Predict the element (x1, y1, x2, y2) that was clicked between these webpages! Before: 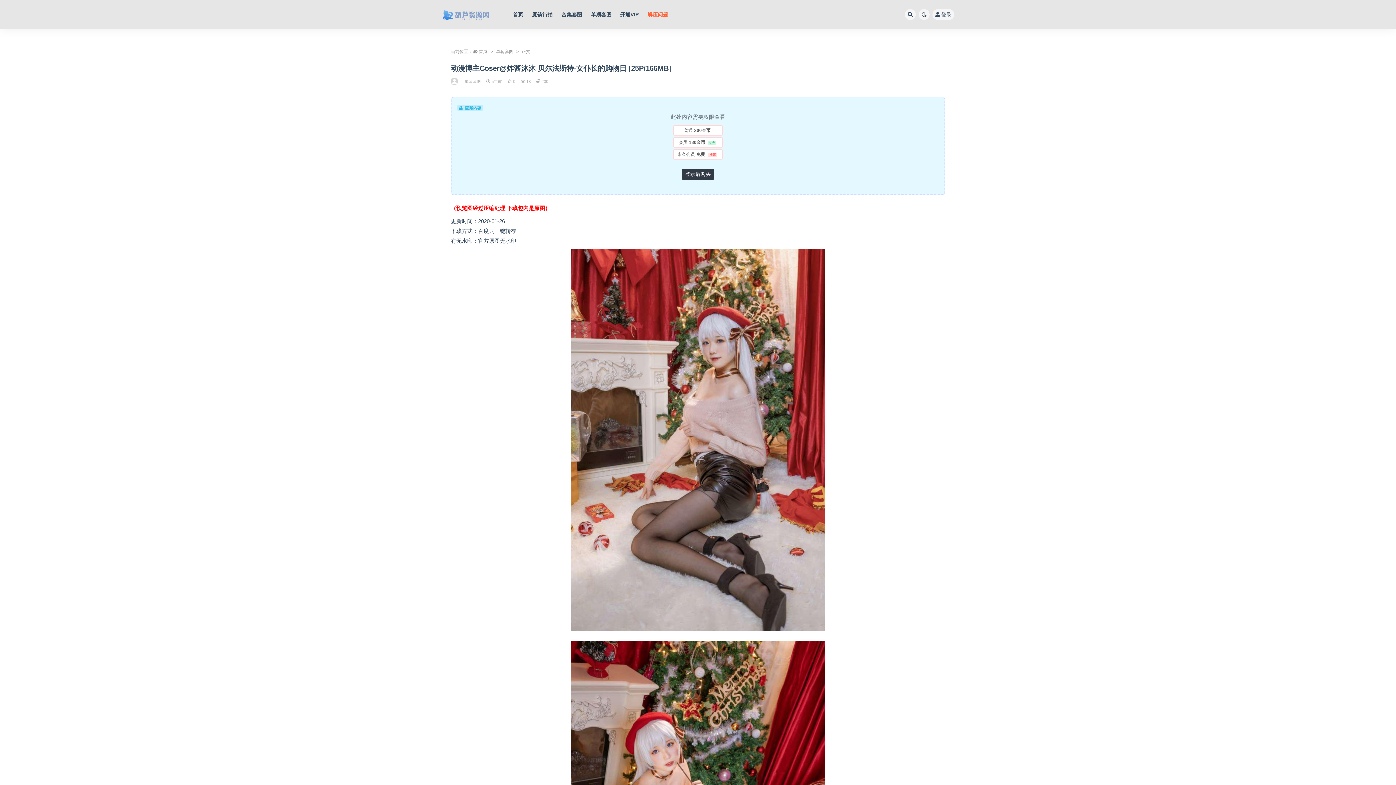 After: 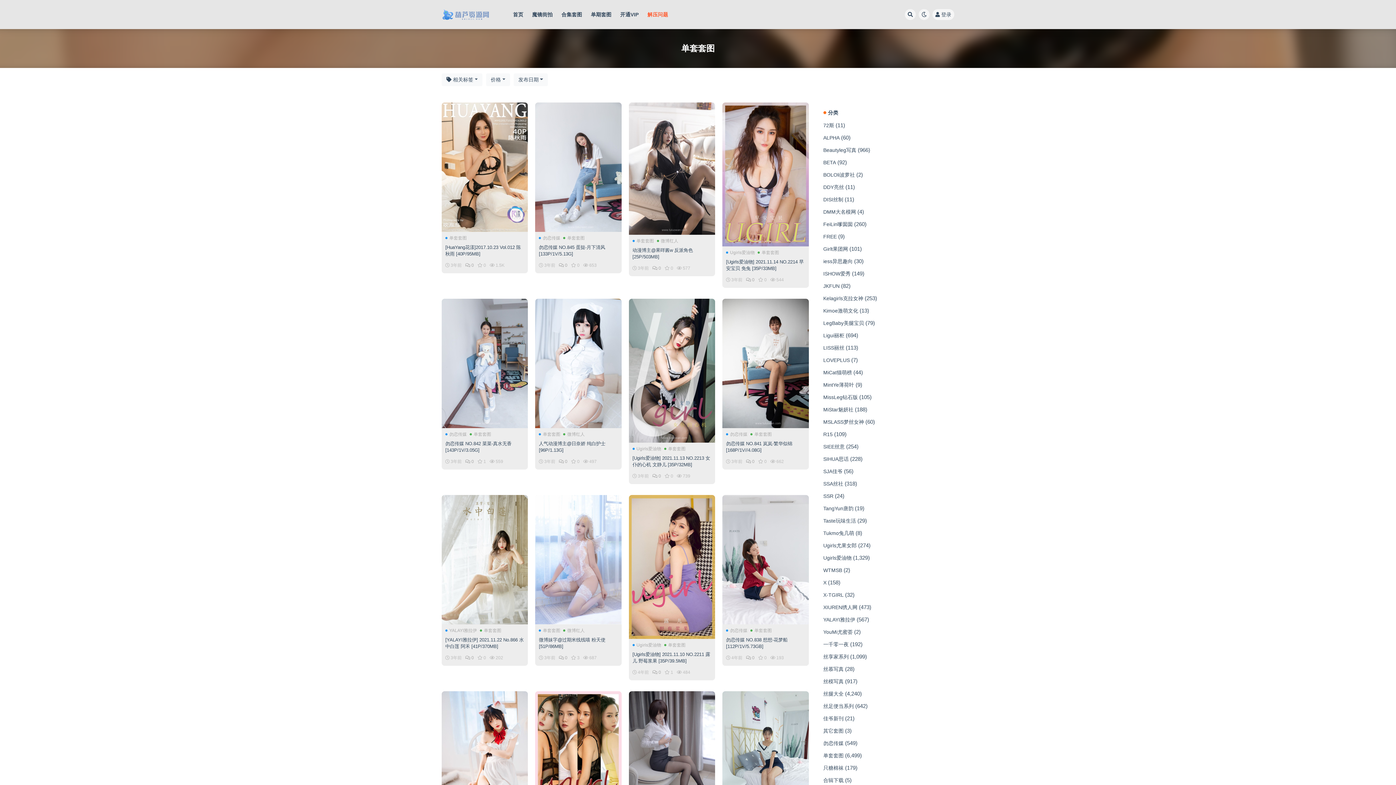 Action: label: 单套套图 bbox: (496, 49, 513, 54)